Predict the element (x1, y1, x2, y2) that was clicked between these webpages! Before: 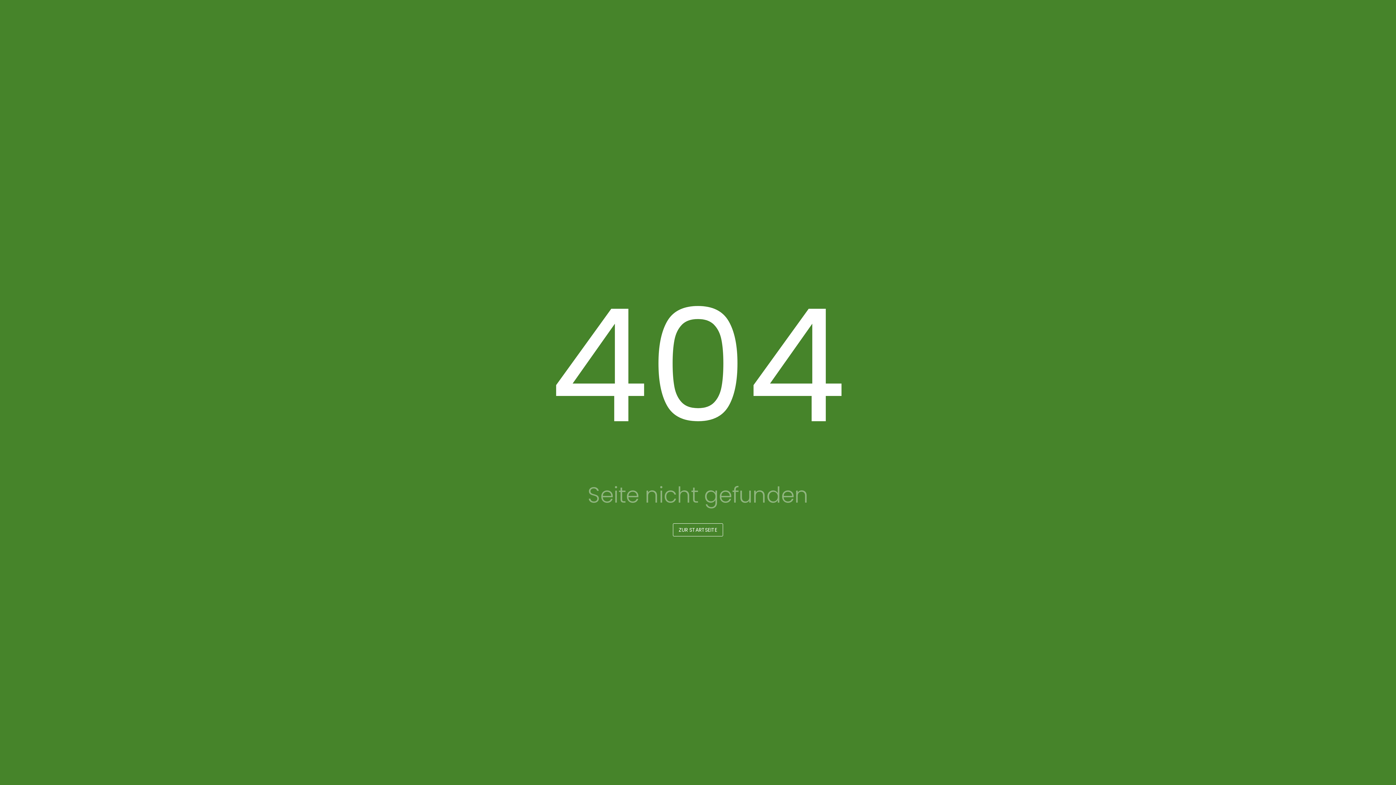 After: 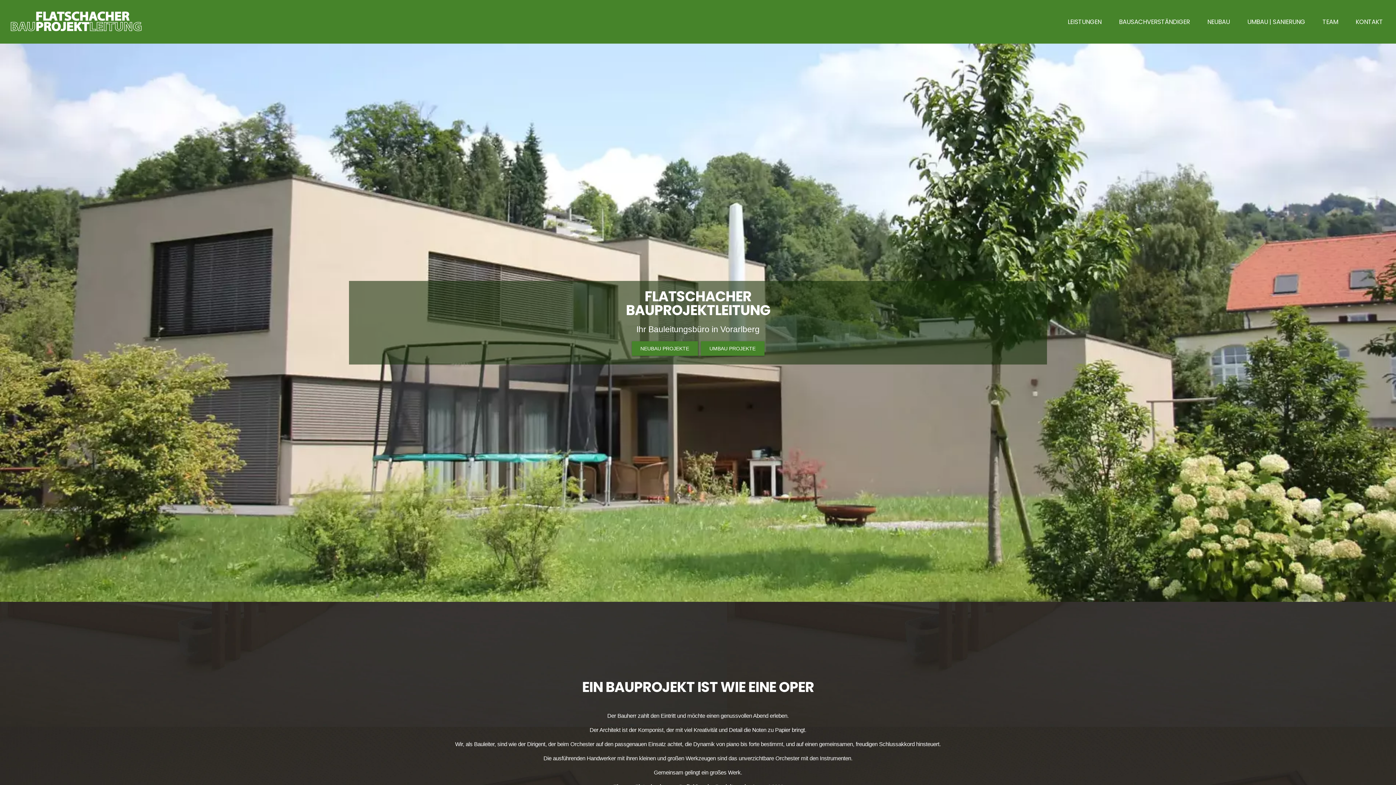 Action: label: ZUR STARTSEITE bbox: (673, 523, 723, 536)